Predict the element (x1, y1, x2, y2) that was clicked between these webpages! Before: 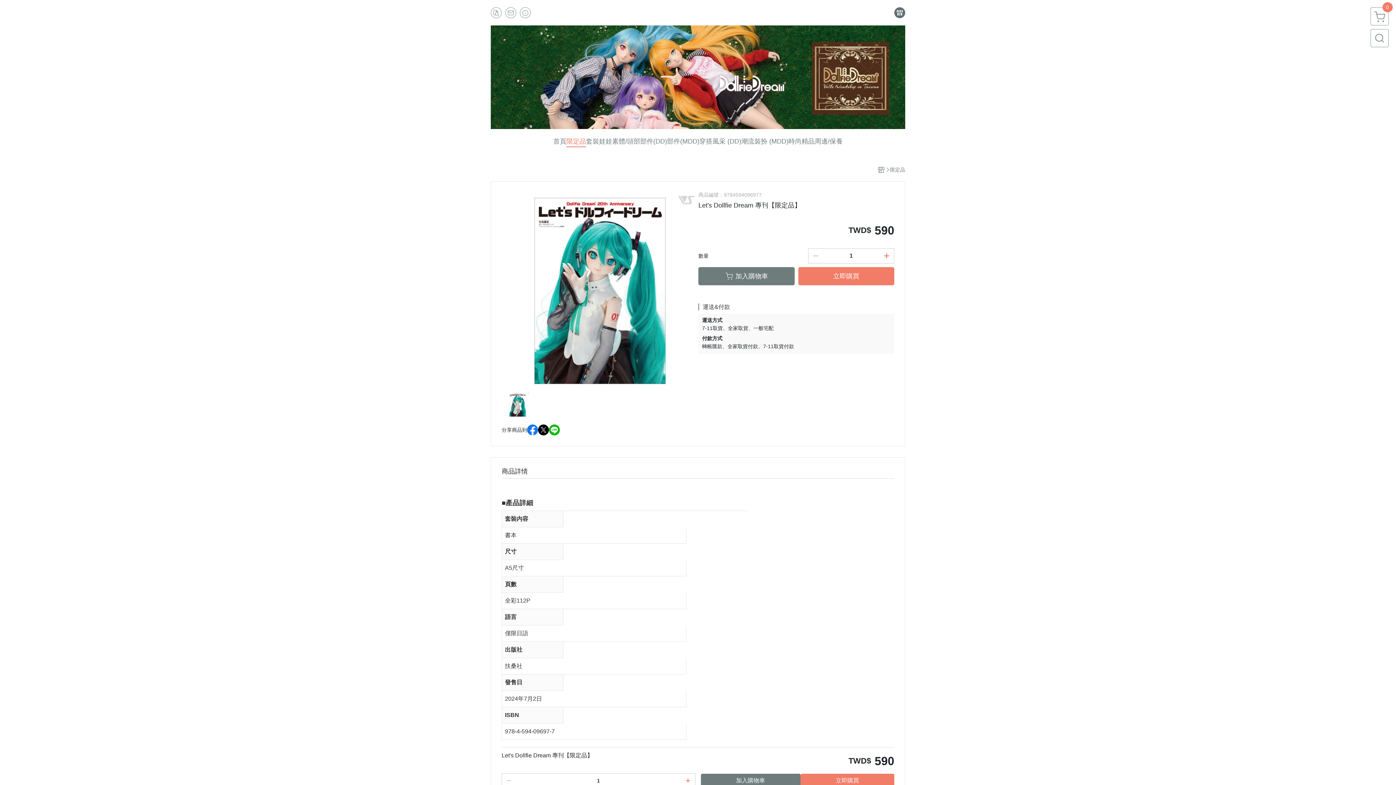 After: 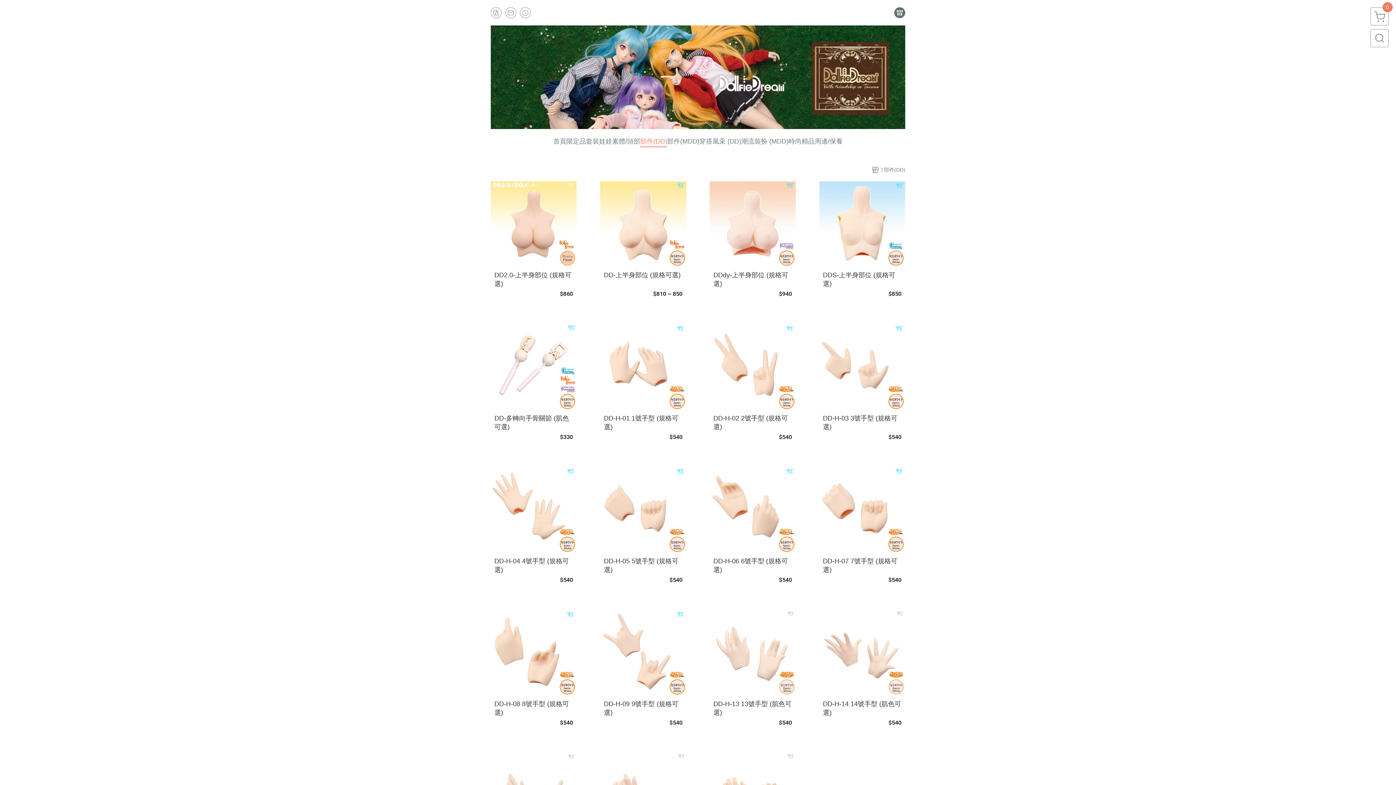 Action: label: 部件(DD) bbox: (640, 136, 667, 147)